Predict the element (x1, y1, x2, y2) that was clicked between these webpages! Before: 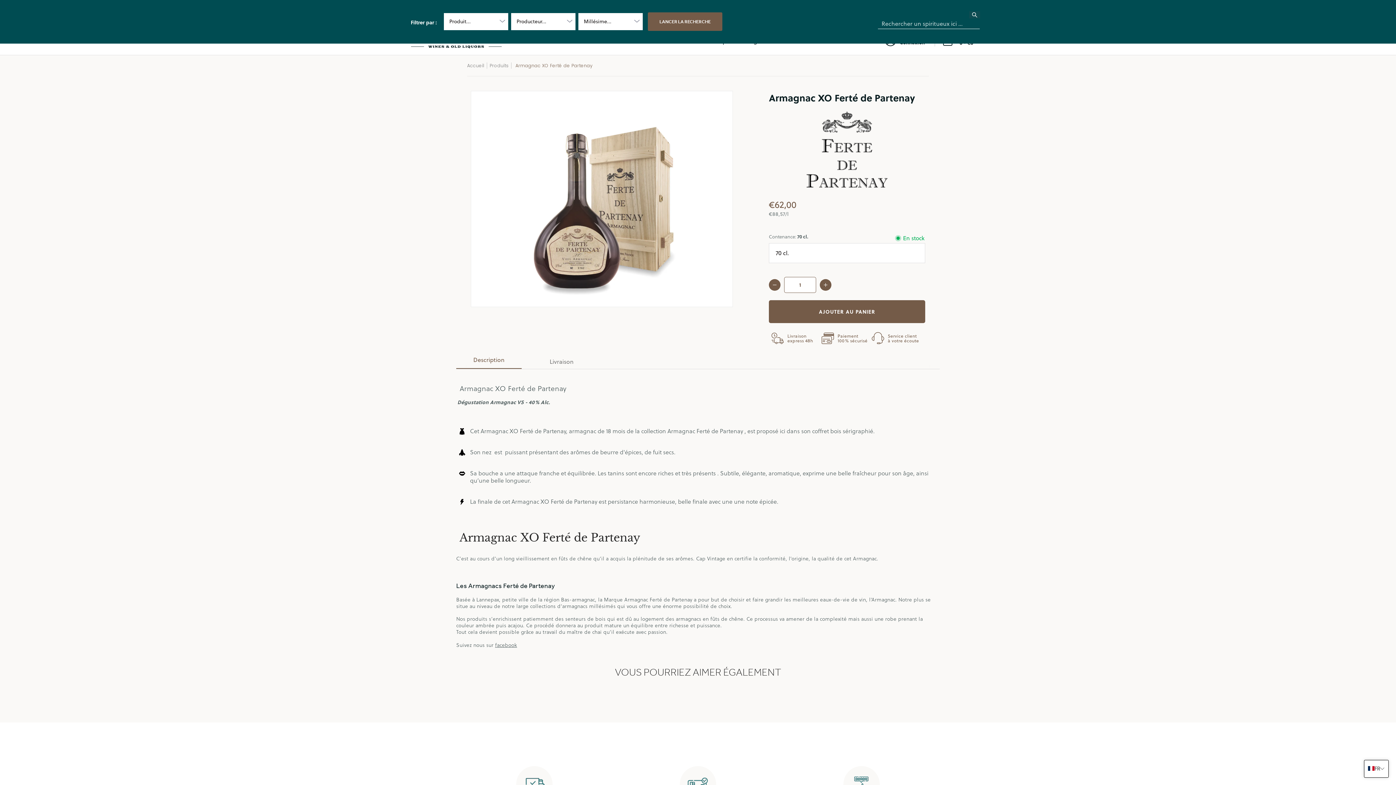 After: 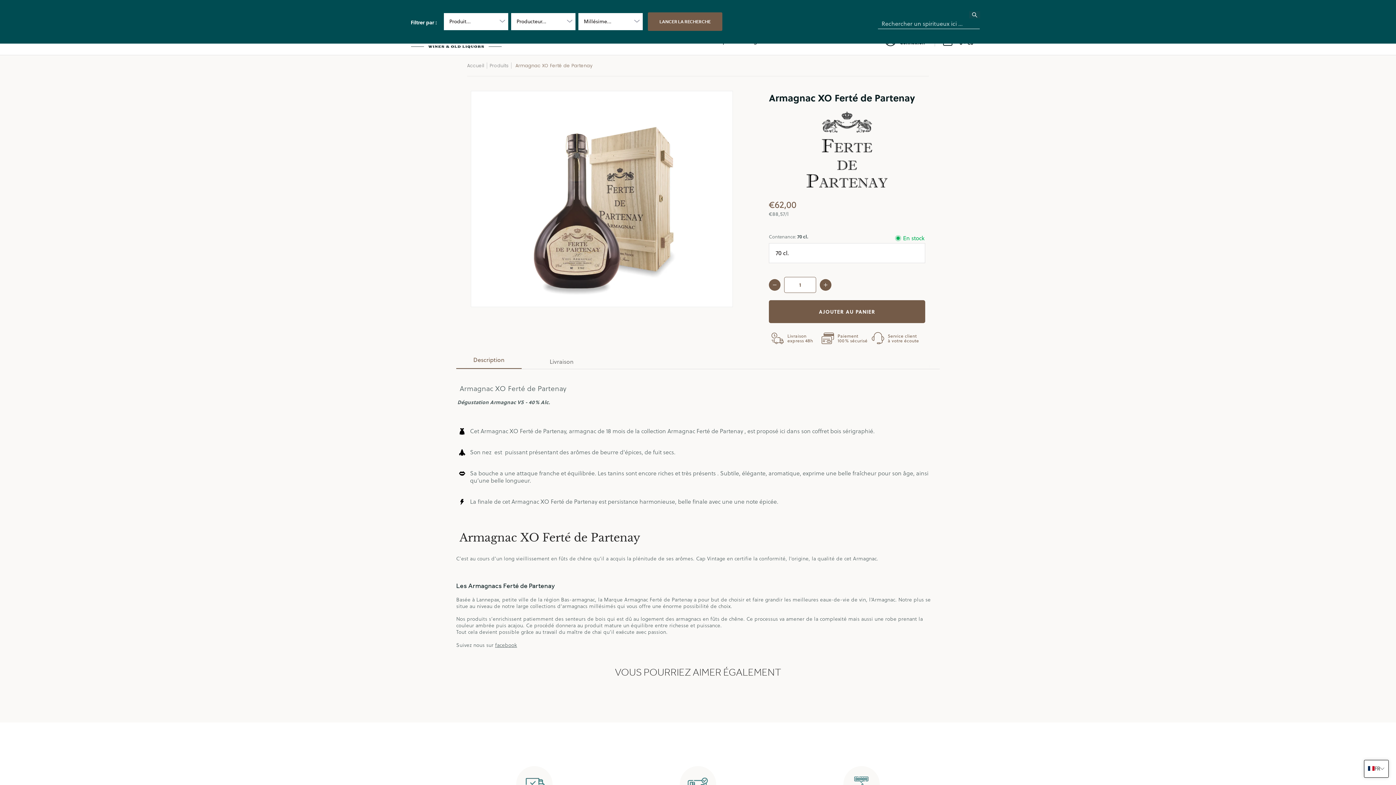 Action: bbox: (769, 300, 925, 323) label: AJOUTER AU PANIER